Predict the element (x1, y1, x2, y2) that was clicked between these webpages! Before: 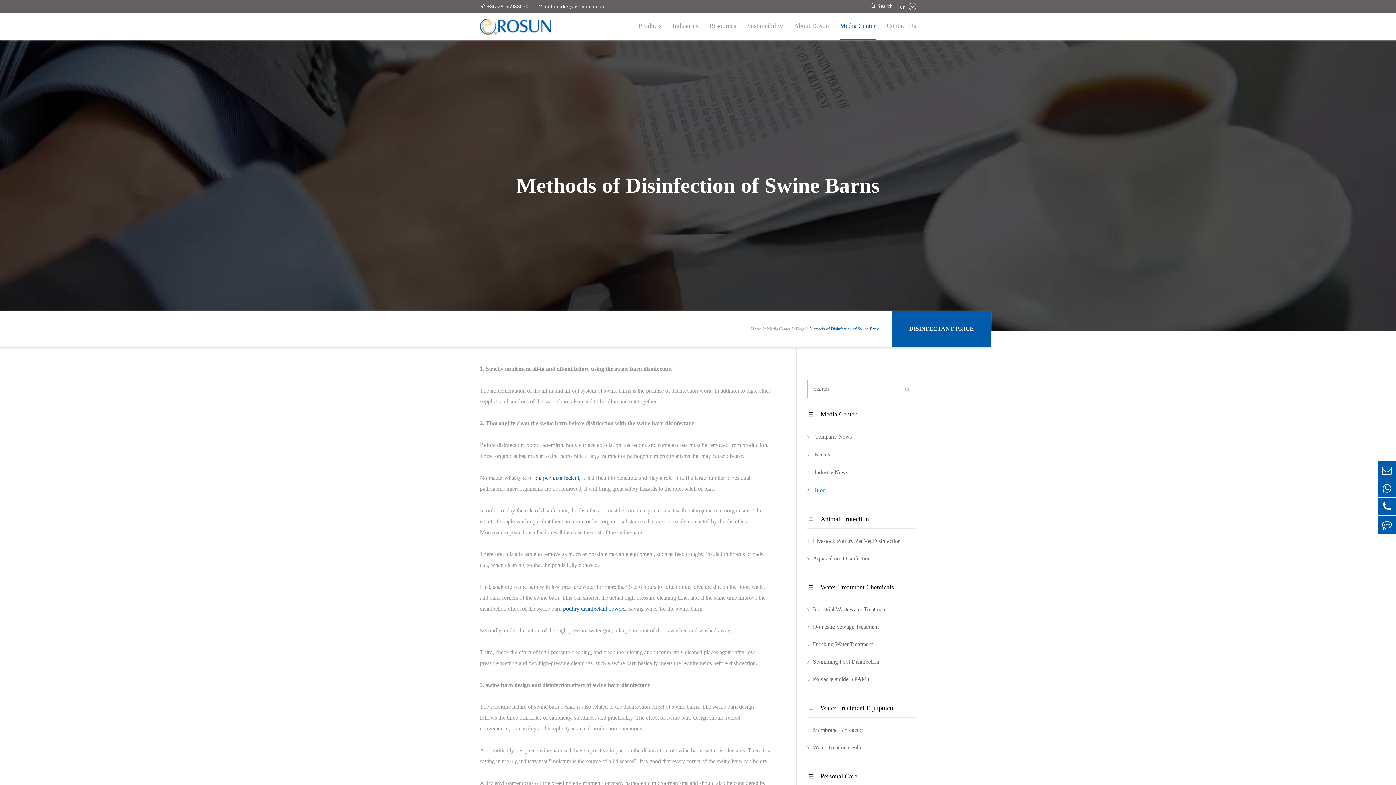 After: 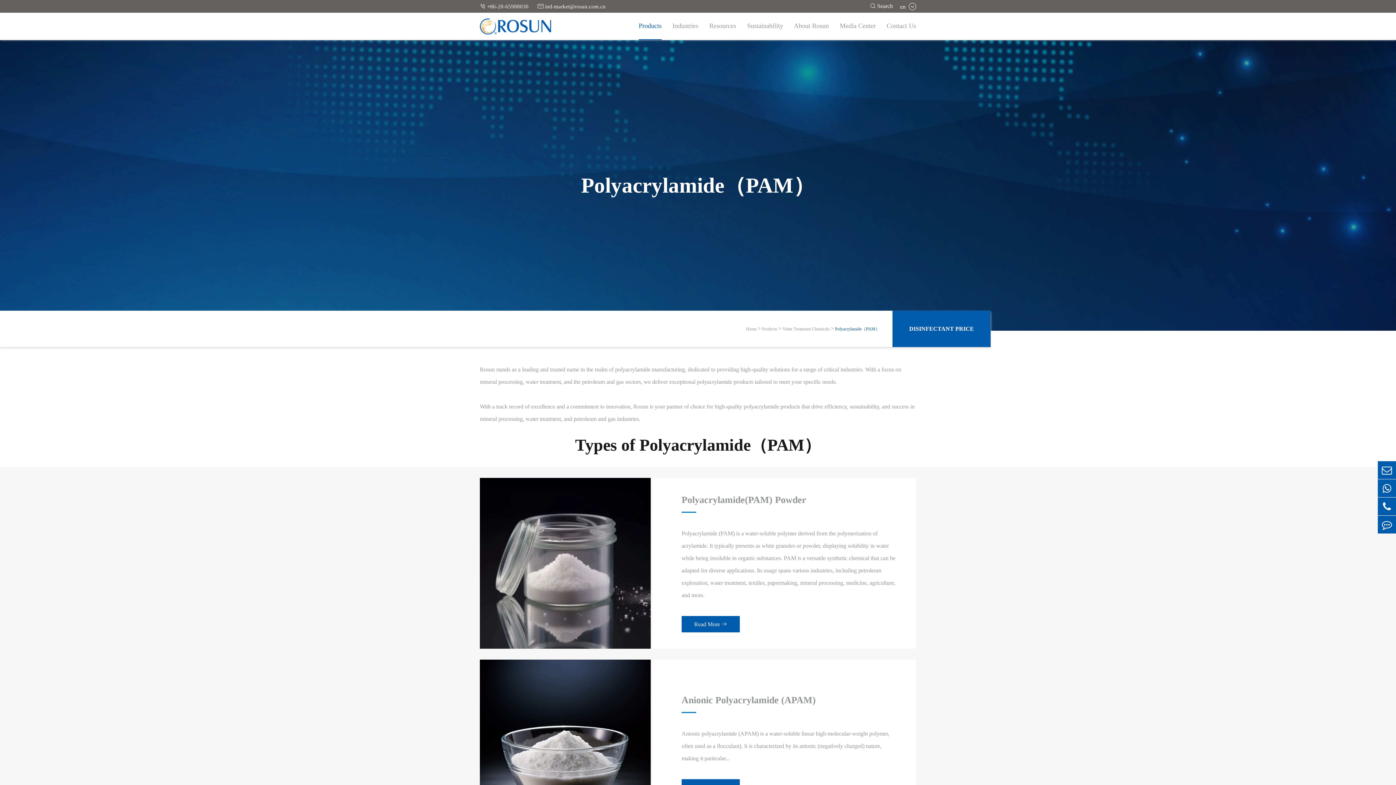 Action: bbox: (813, 675, 872, 683) label: Polyacrylamide（PAM）